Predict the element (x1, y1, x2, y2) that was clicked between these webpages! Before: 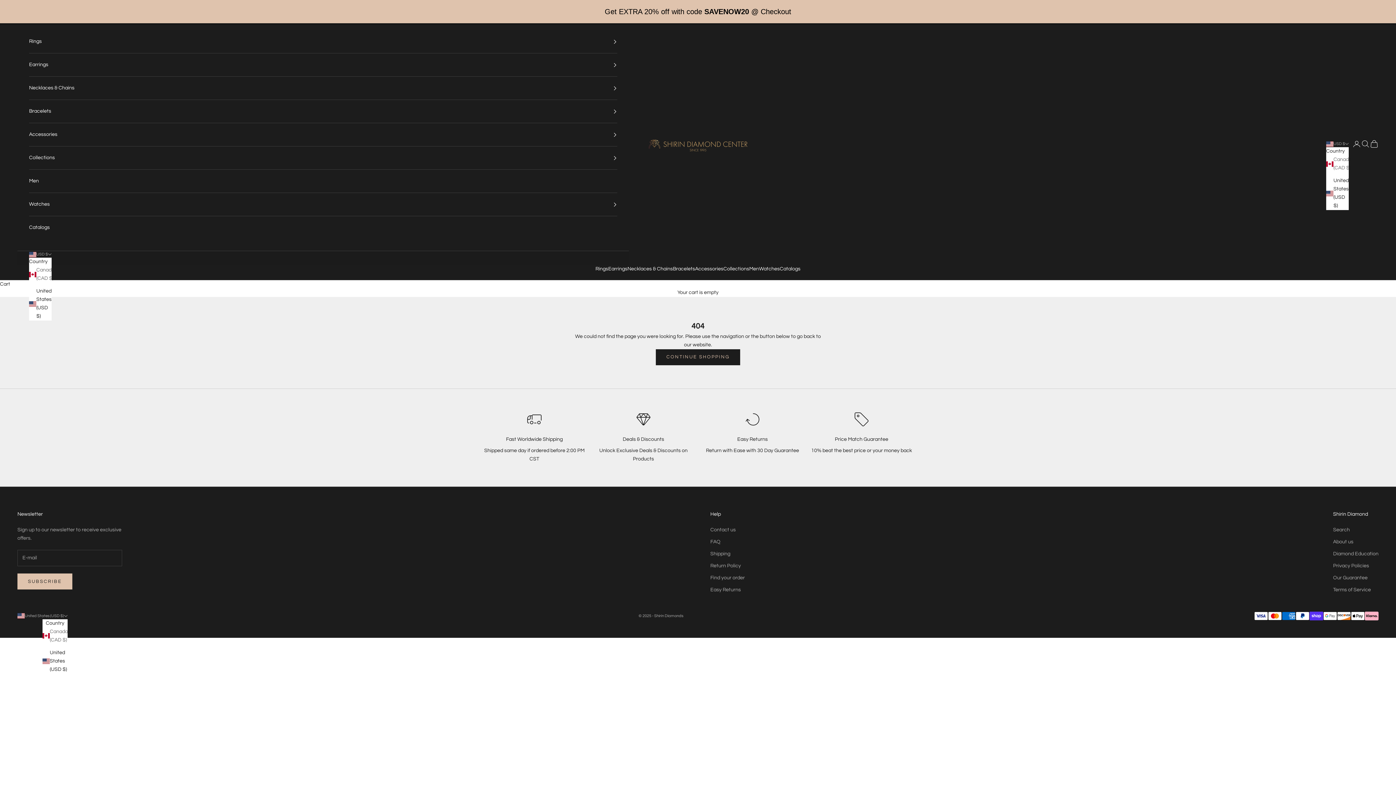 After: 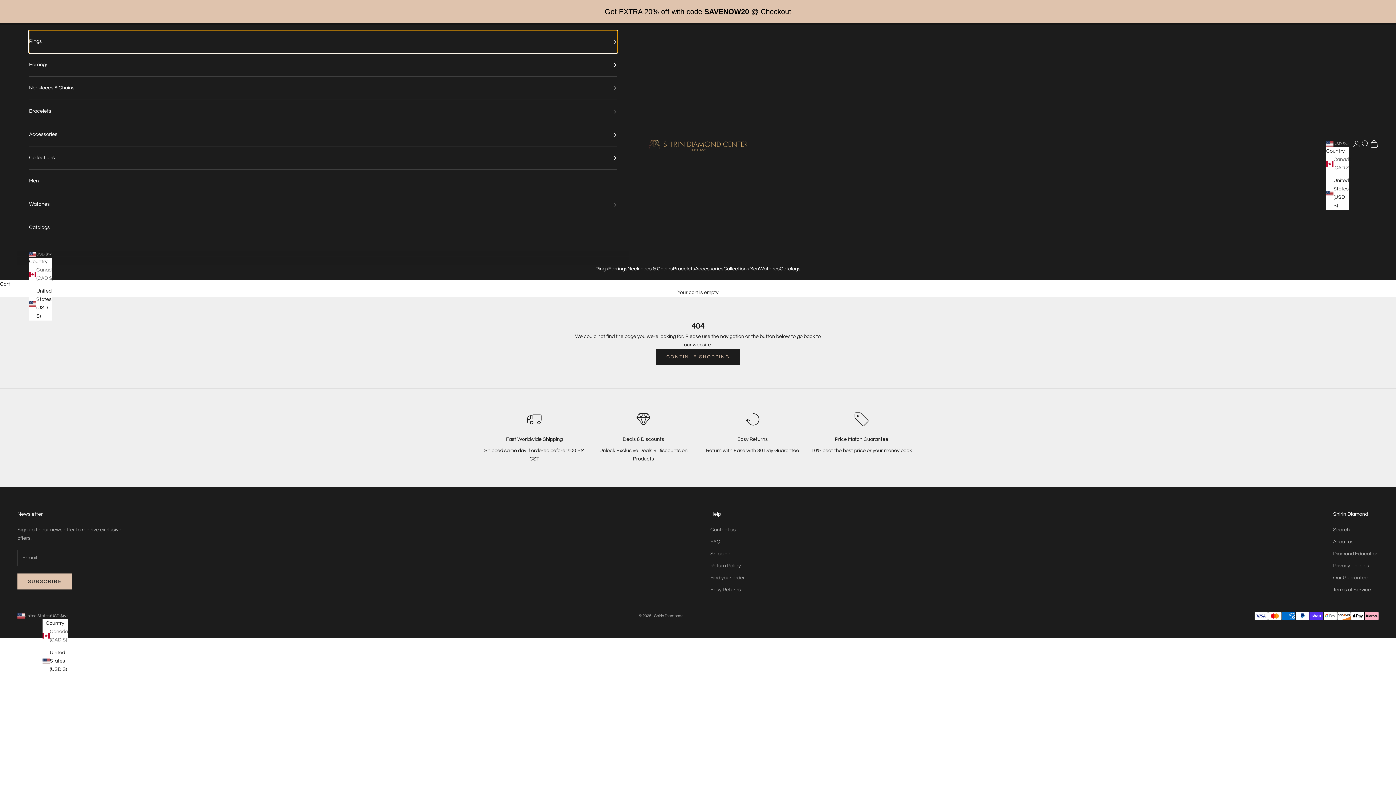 Action: label: Rings bbox: (29, 30, 617, 53)